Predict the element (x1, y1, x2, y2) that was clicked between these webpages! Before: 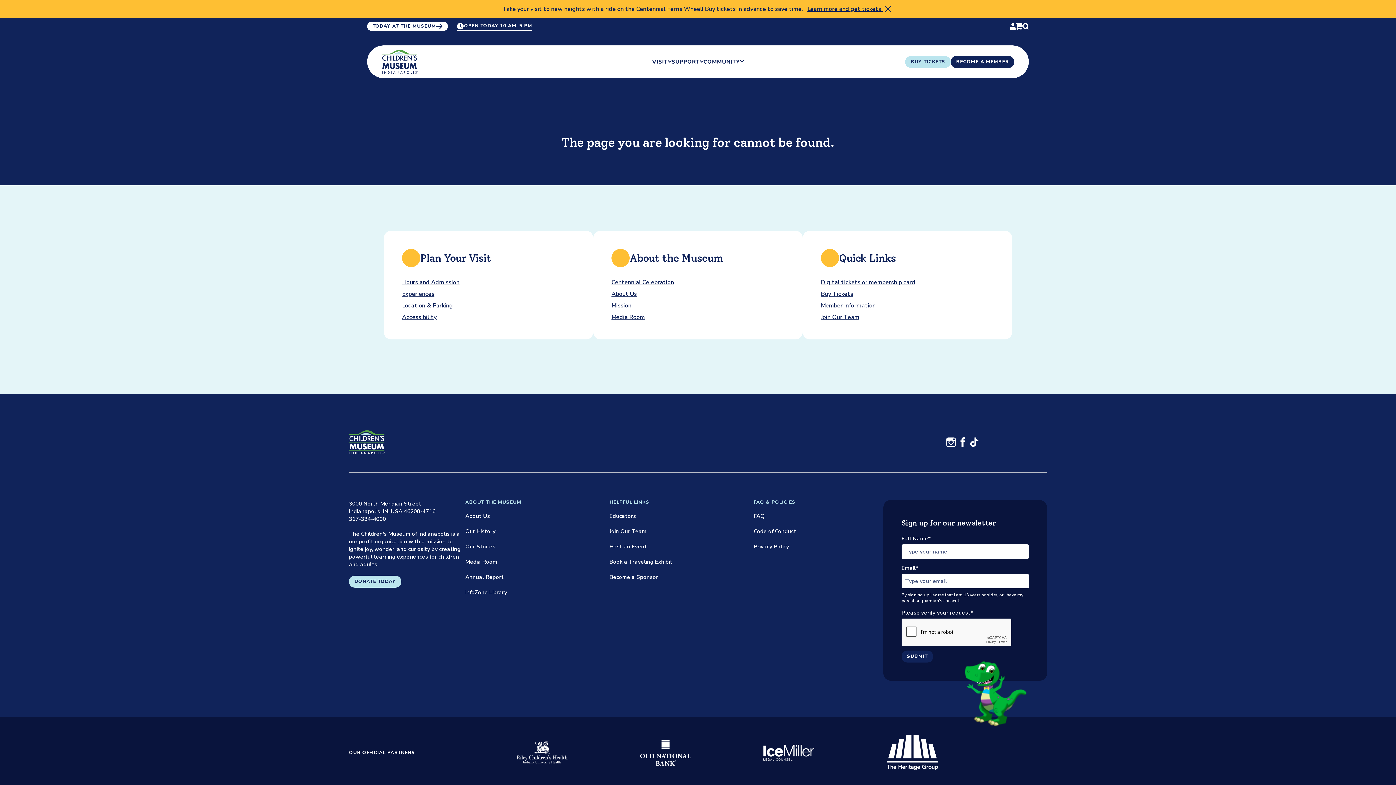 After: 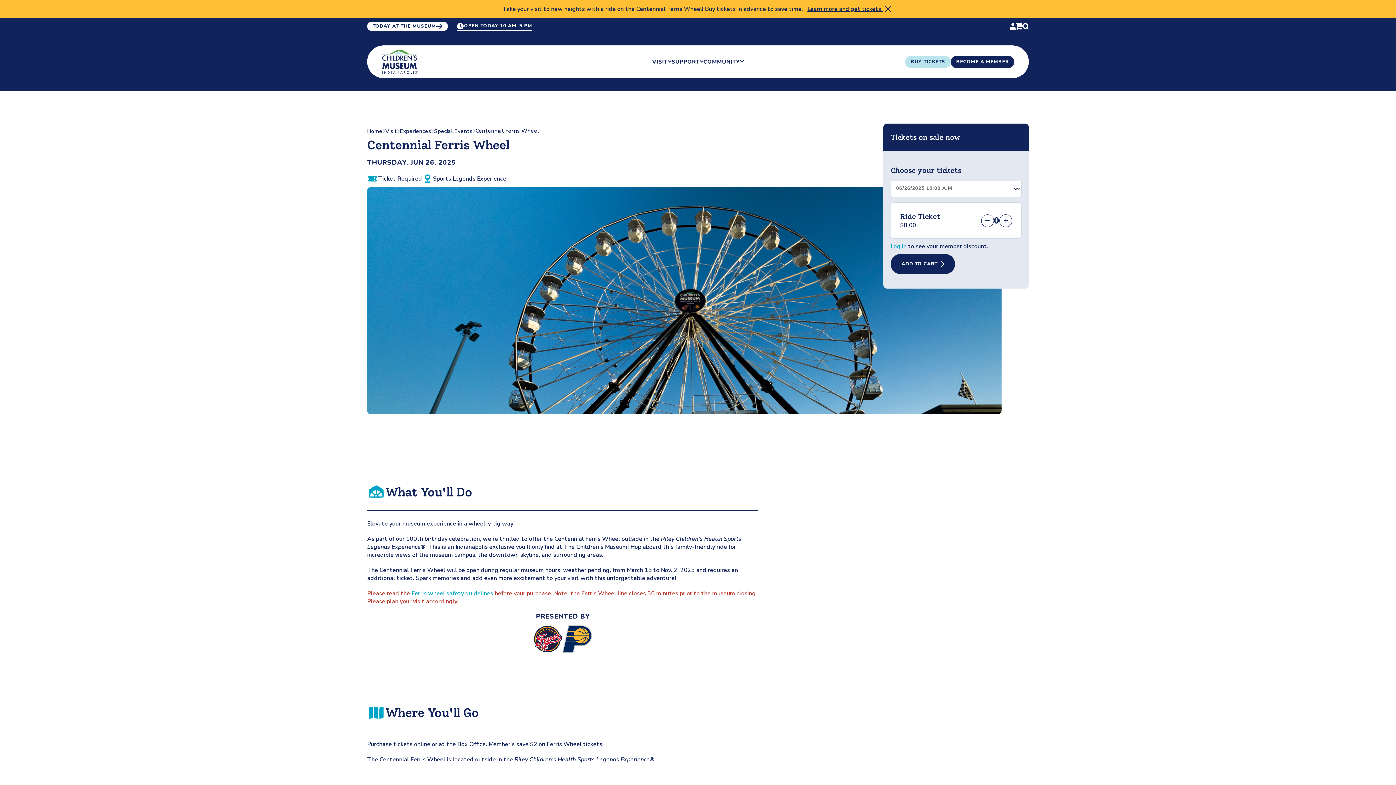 Action: bbox: (807, 5, 882, 13) label: Learn more and get tickets.